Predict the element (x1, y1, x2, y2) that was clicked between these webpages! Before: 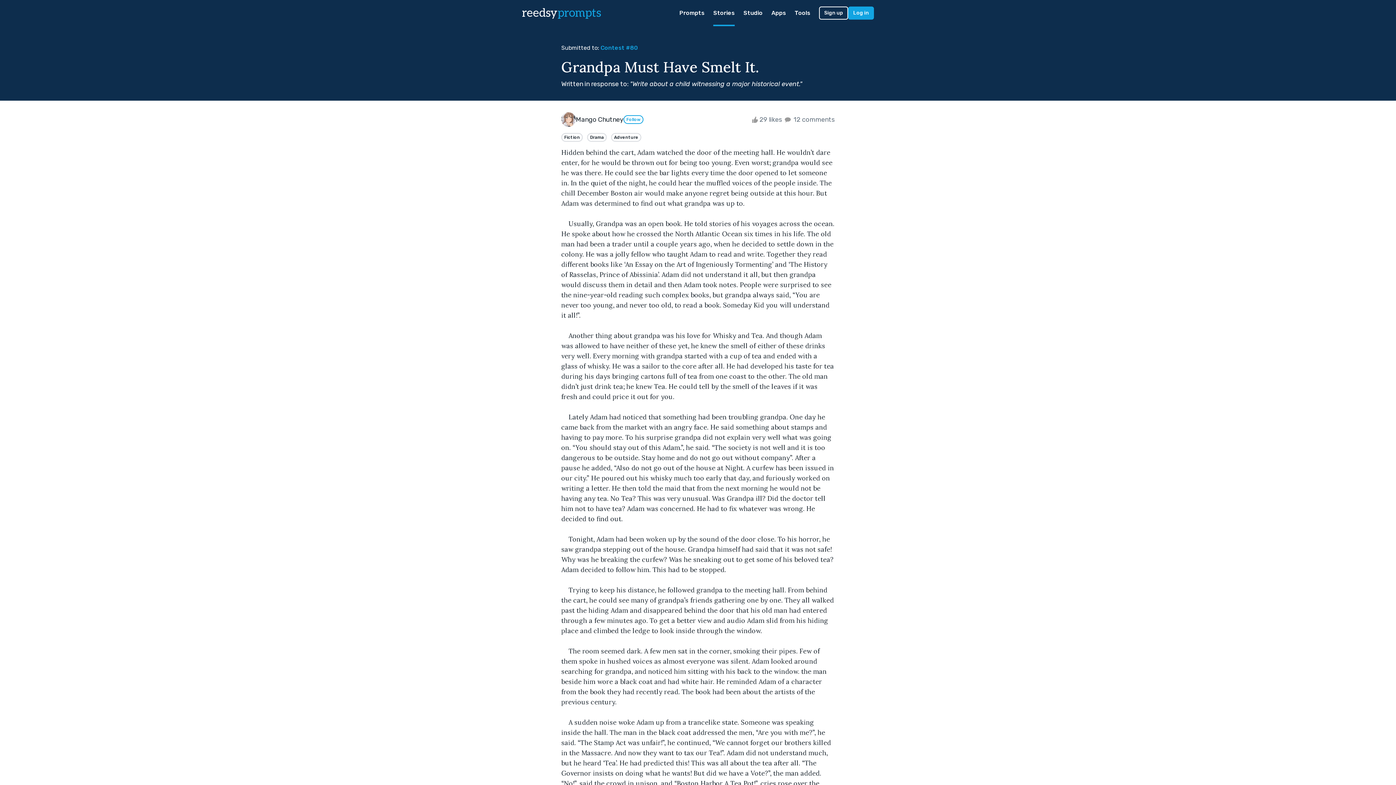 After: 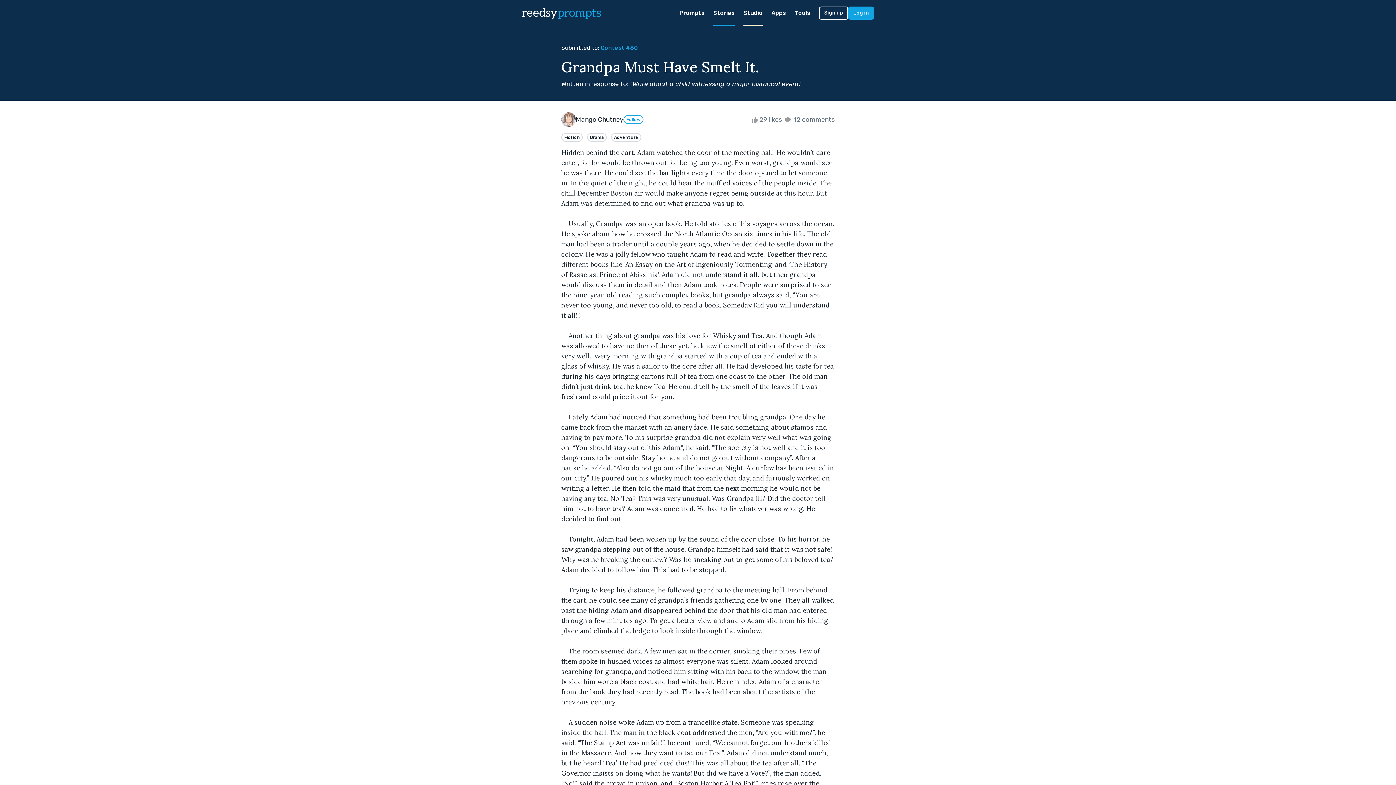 Action: bbox: (743, 0, 762, 26) label: Studio